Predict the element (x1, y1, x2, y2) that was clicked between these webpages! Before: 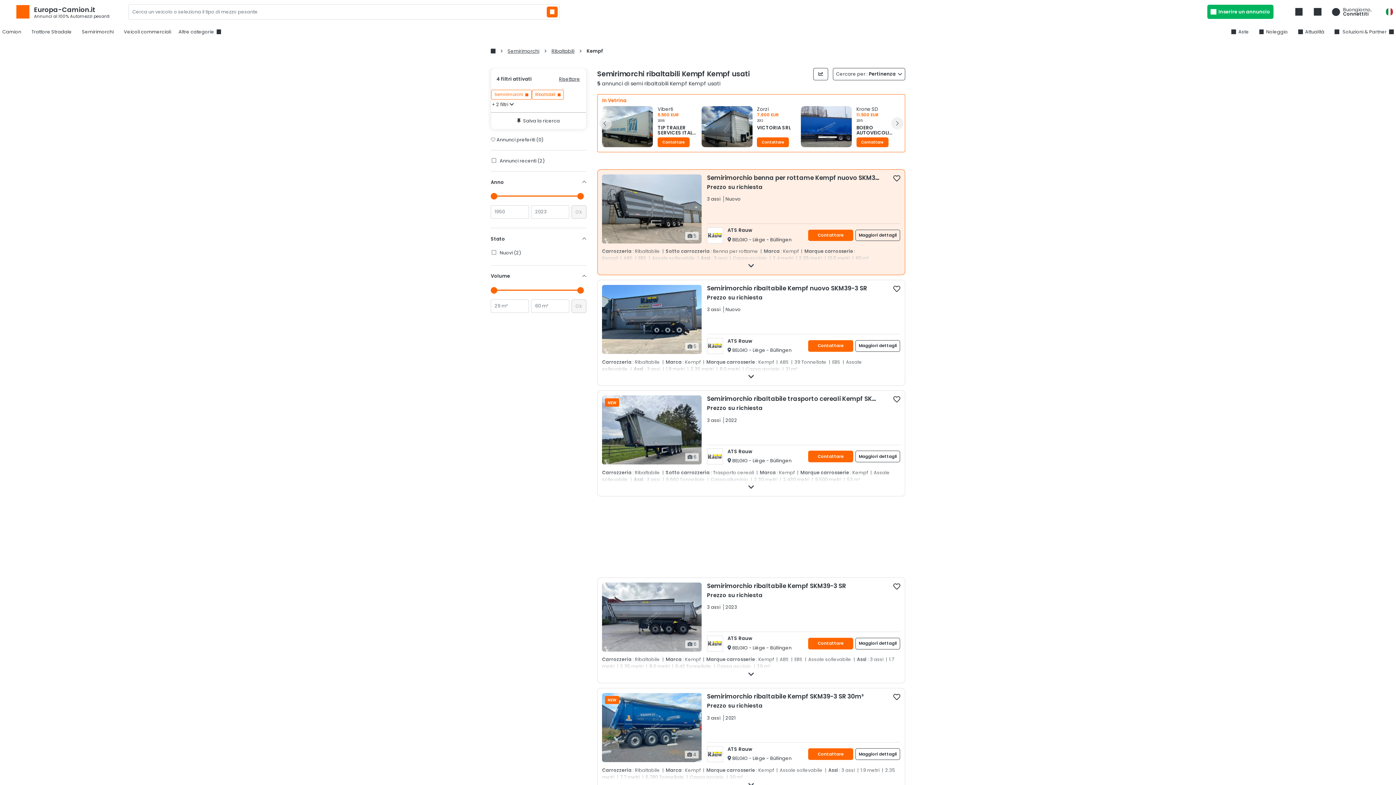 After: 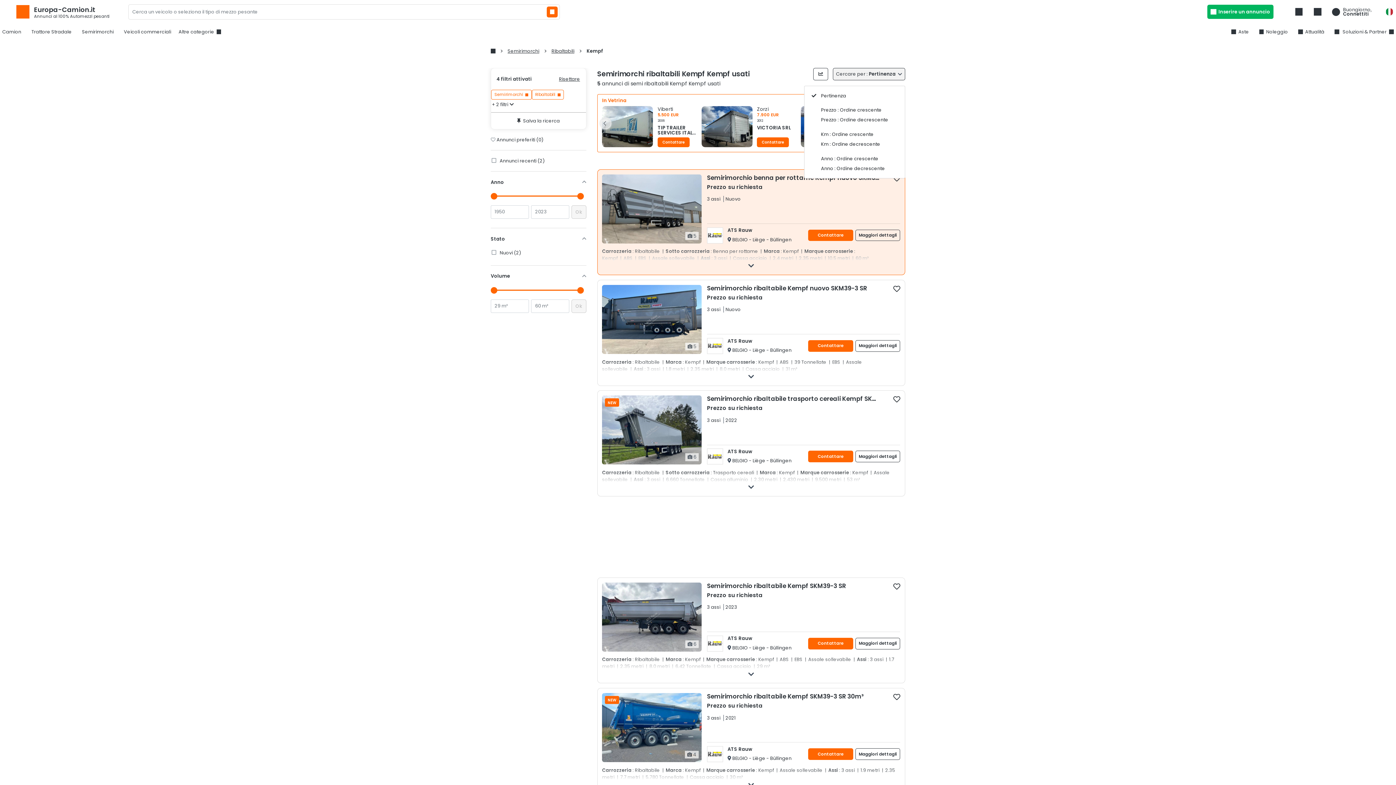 Action: label: Cercare per : Pertinenza  bbox: (833, 67, 905, 80)